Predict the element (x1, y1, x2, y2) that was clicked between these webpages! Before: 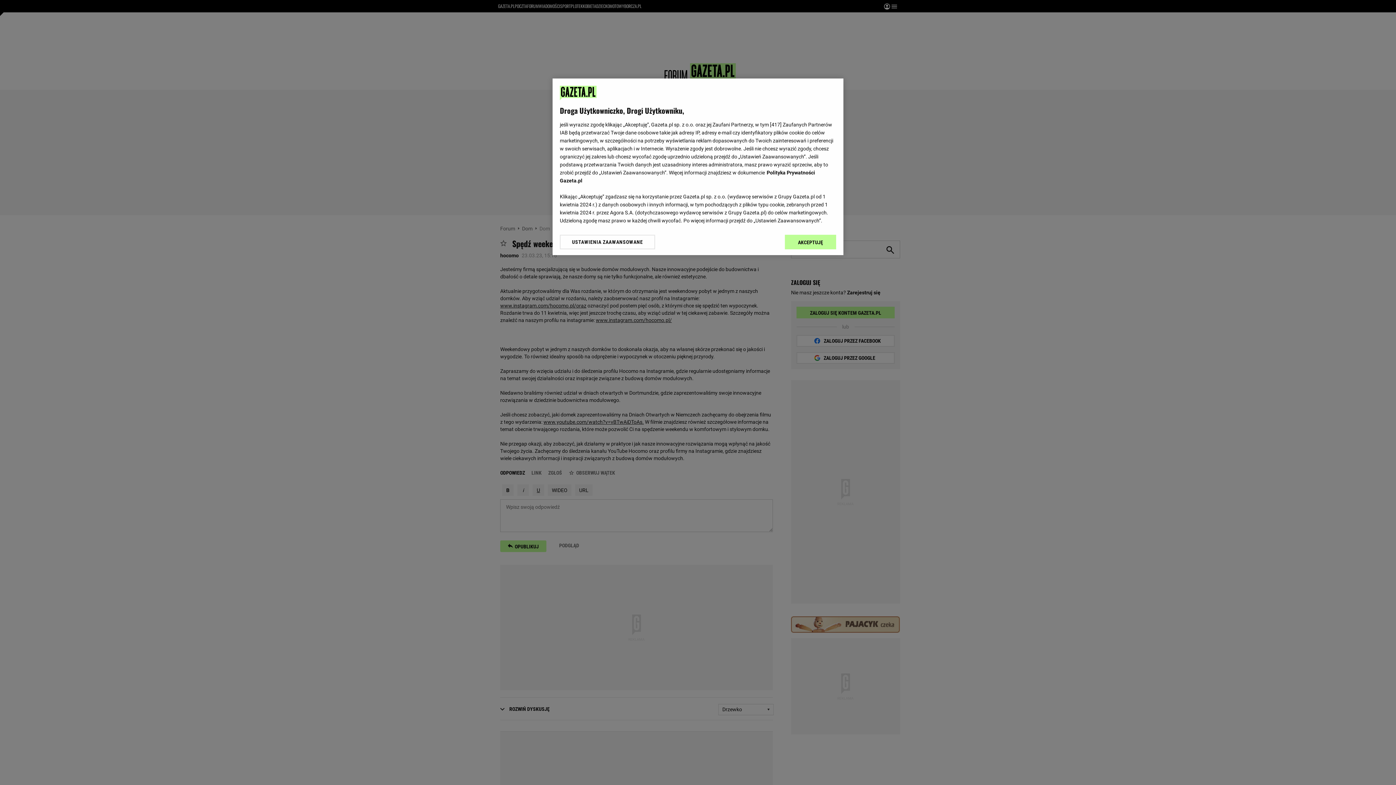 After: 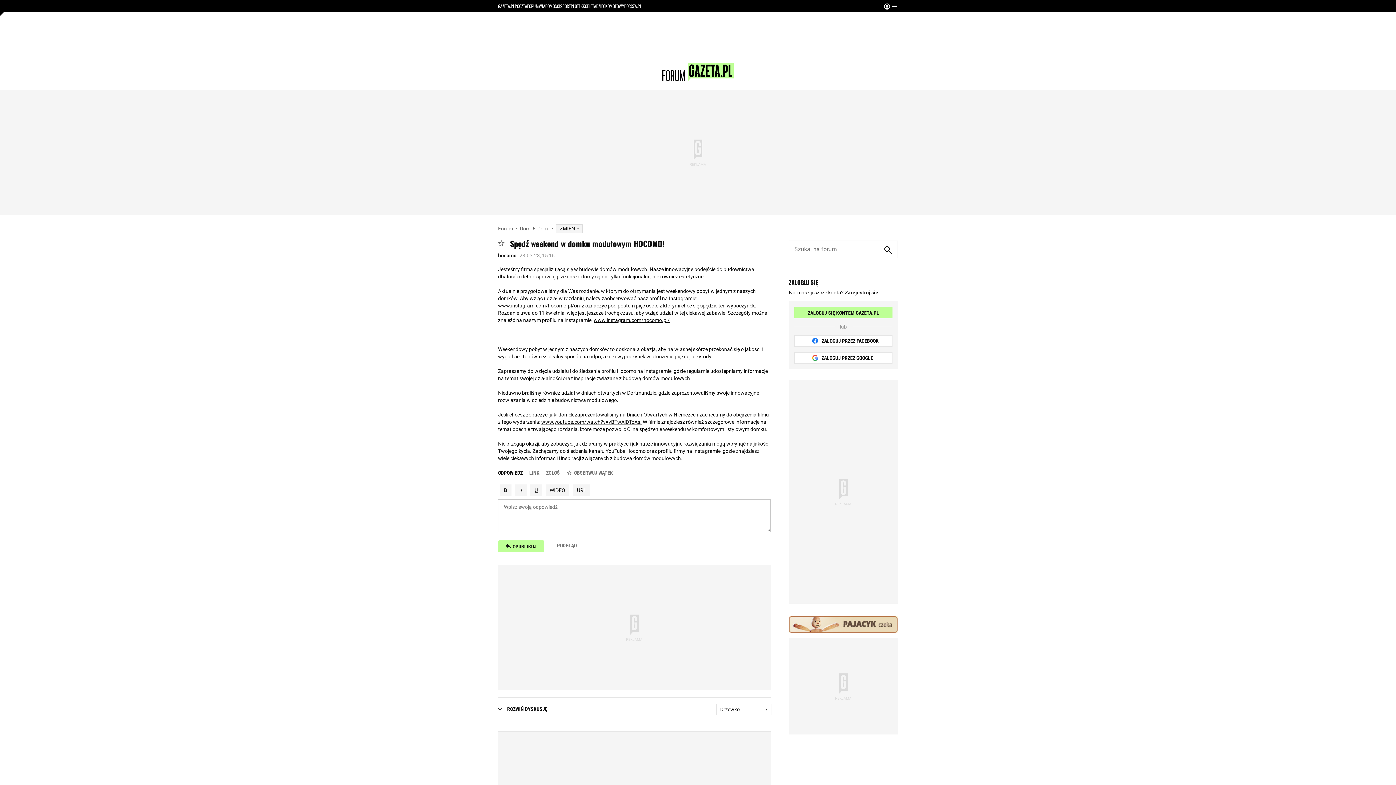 Action: bbox: (785, 234, 836, 249) label: AKCEPTUJĘ